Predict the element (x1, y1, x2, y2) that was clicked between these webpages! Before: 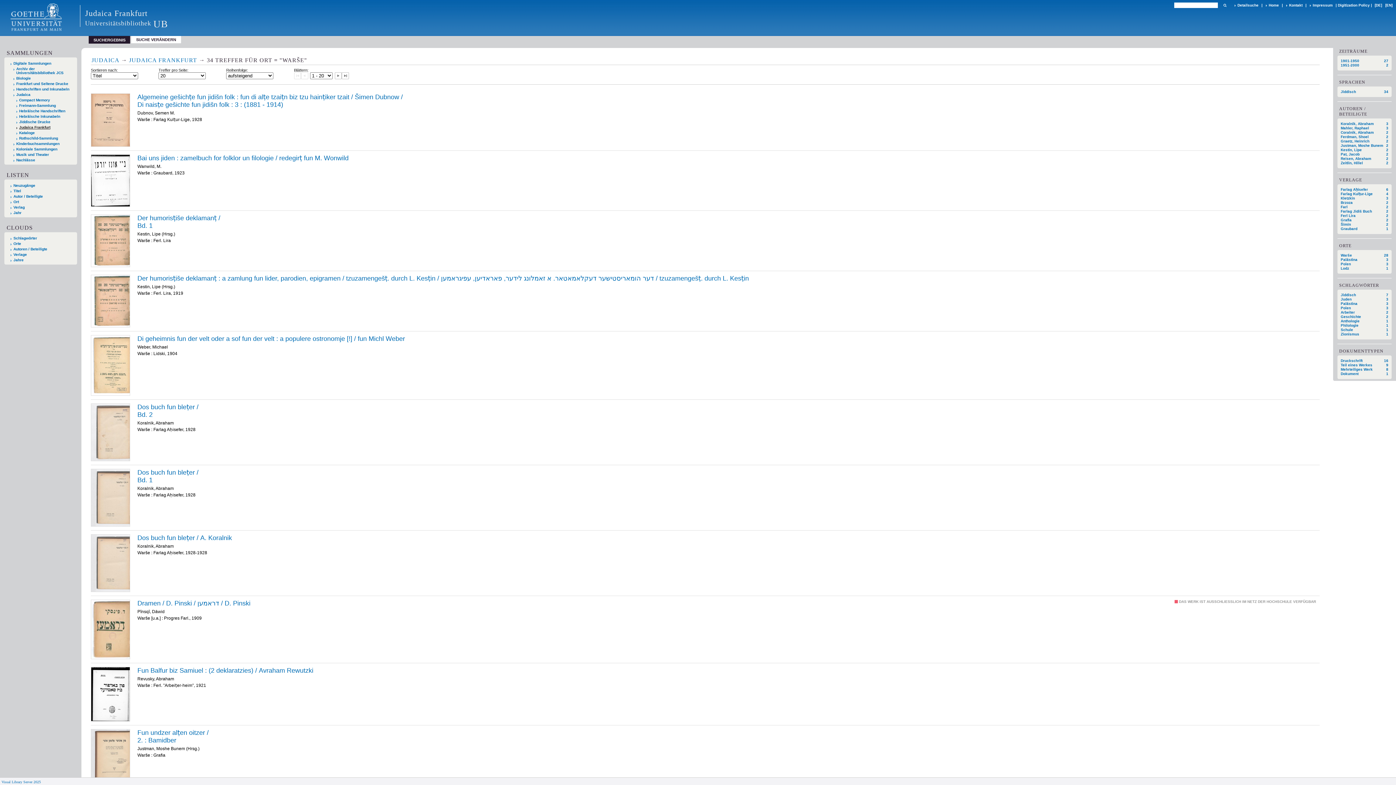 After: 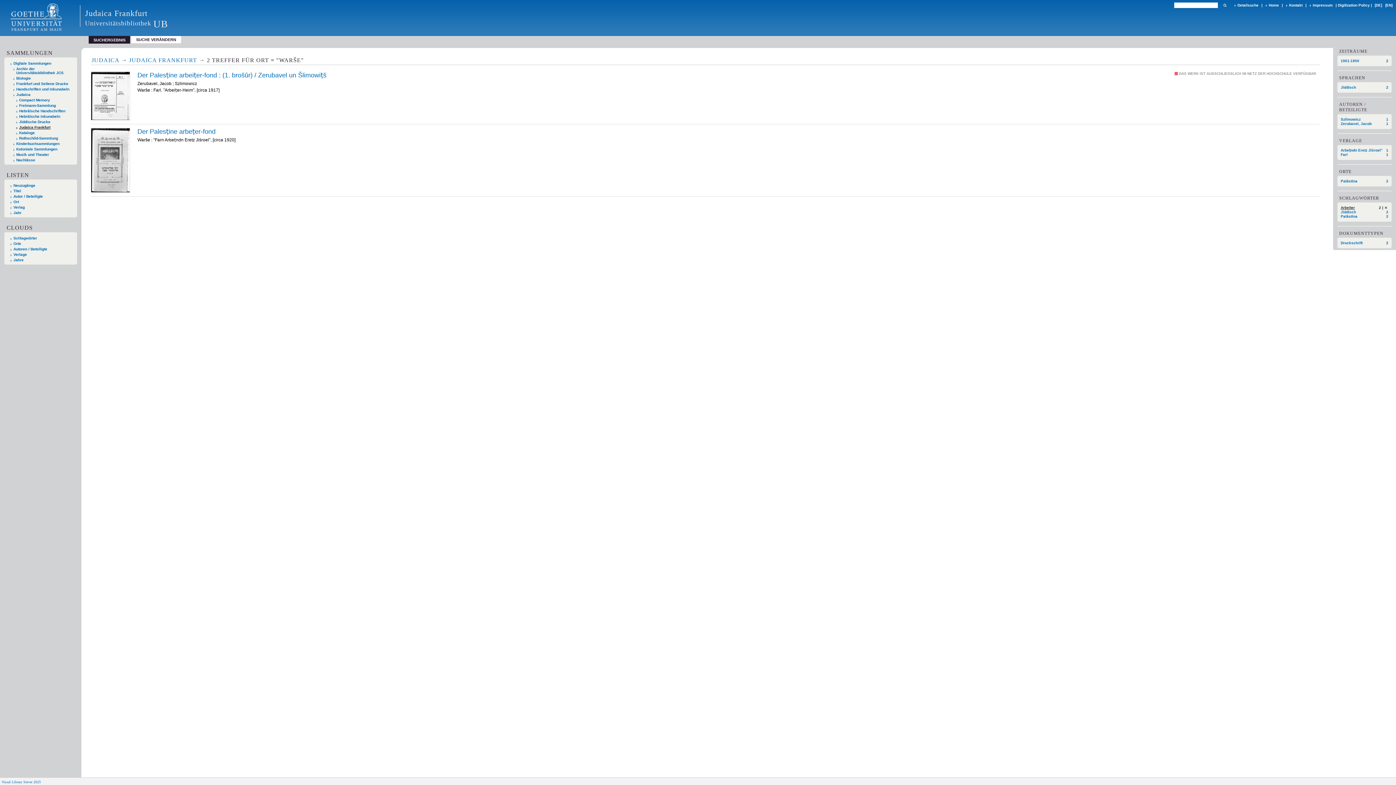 Action: label: 2
Einträge für
Arbeiter bbox: (1341, 310, 1388, 314)